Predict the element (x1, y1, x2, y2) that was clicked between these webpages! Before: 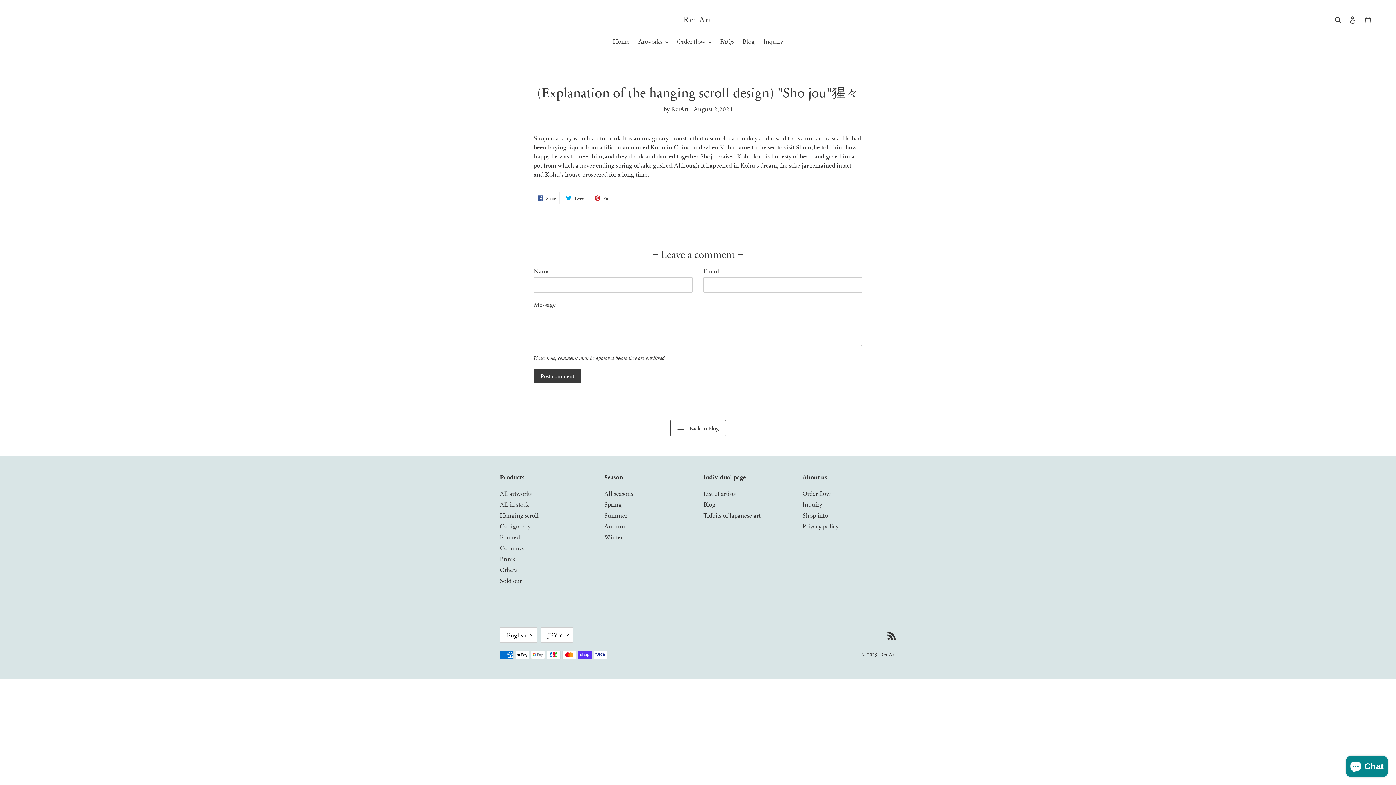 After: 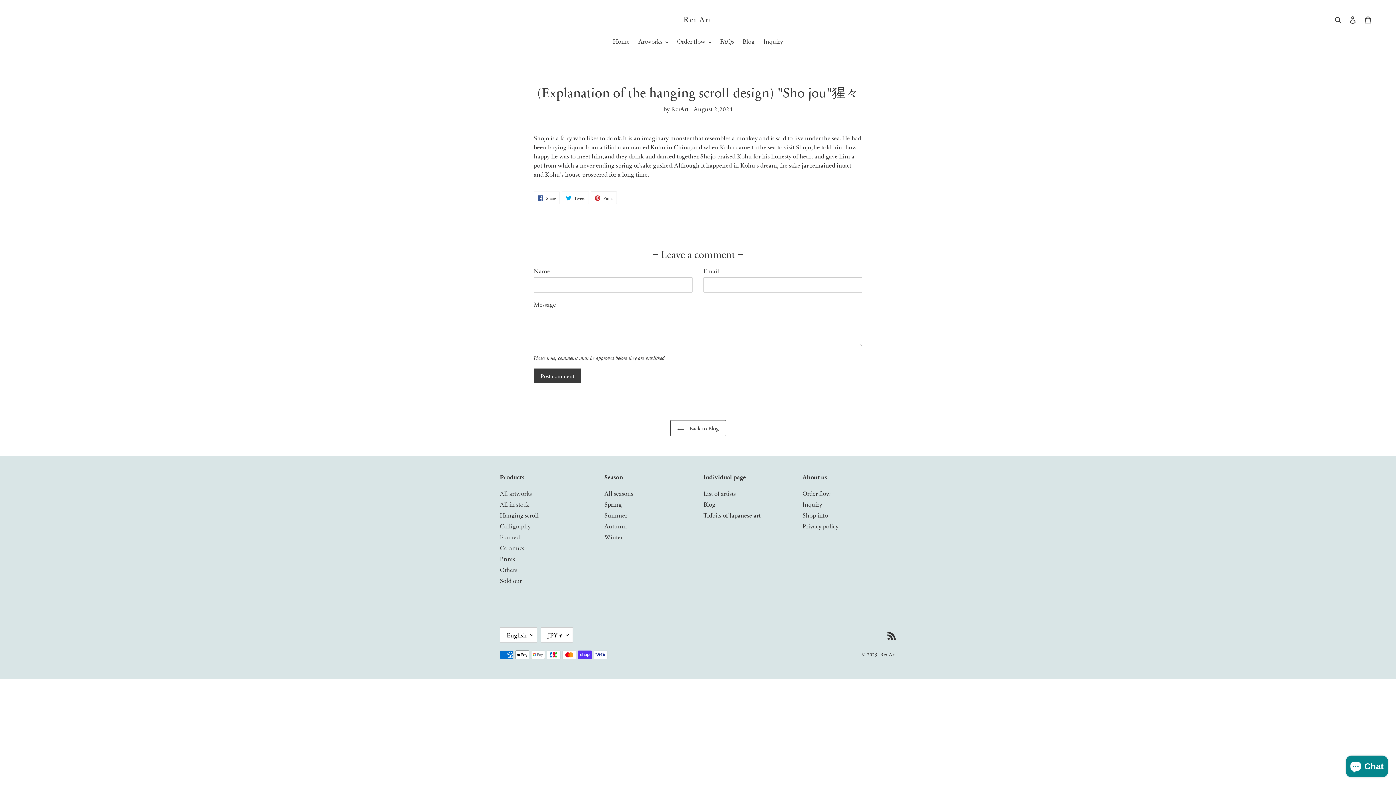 Action: label:  Pin it
Pin on Pinterest bbox: (591, 191, 617, 204)